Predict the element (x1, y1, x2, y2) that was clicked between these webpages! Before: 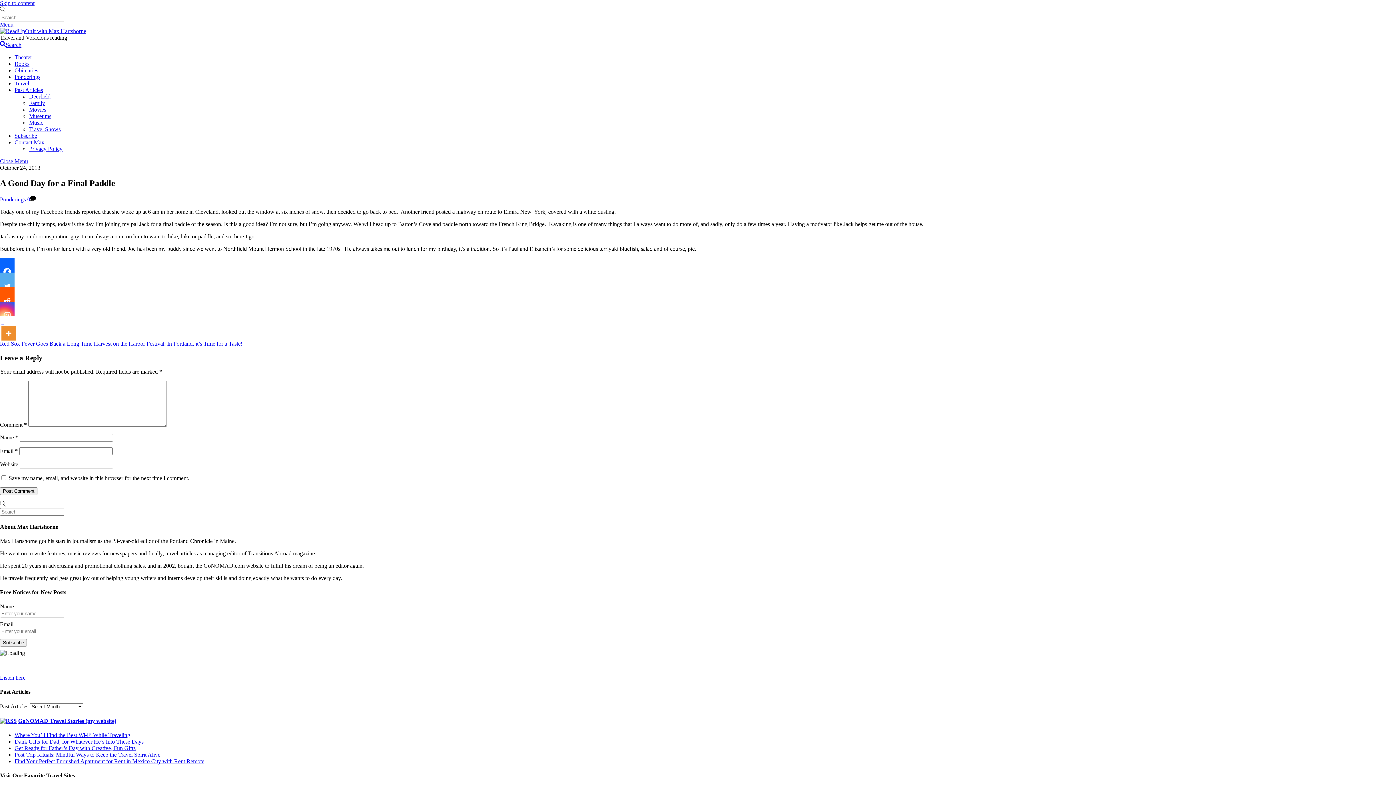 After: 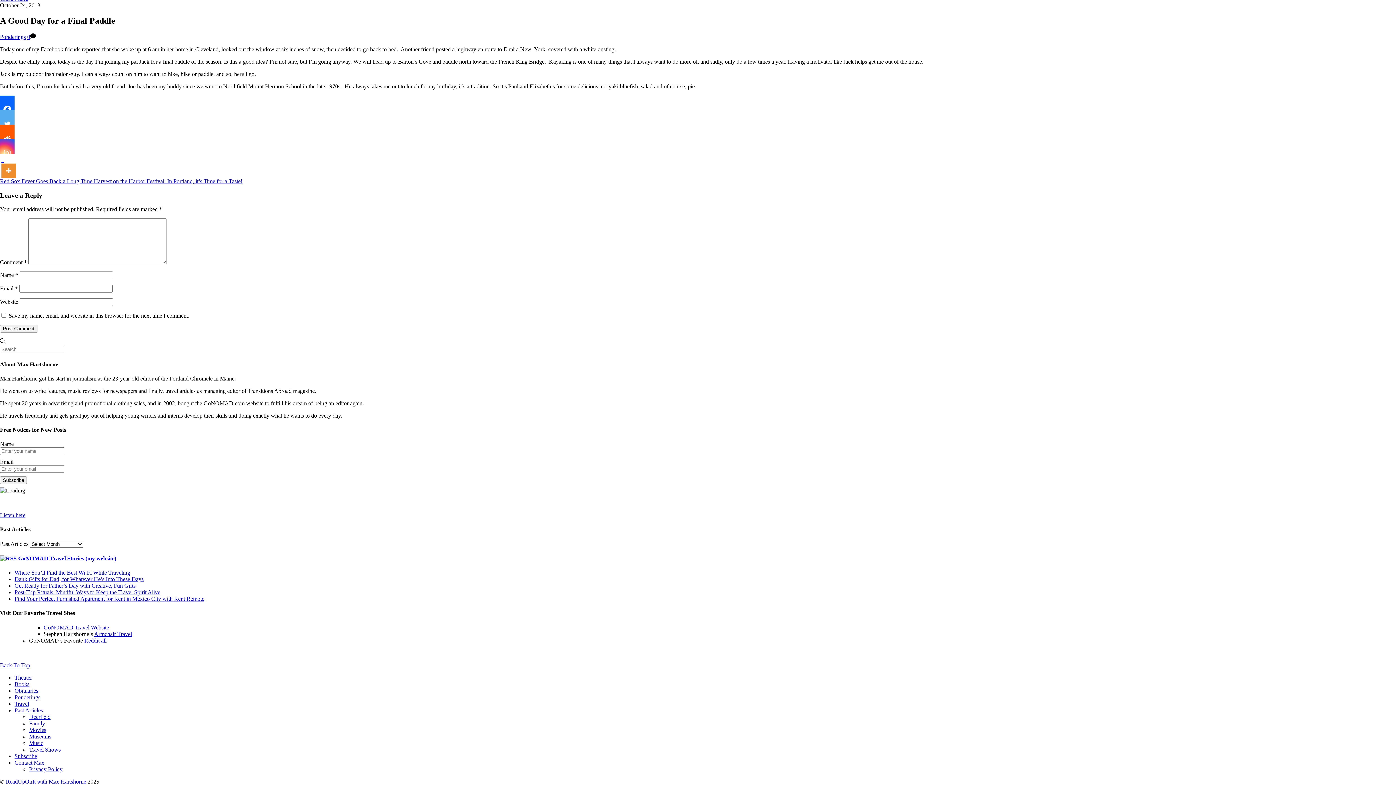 Action: label: 0 bbox: (27, 196, 30, 202)